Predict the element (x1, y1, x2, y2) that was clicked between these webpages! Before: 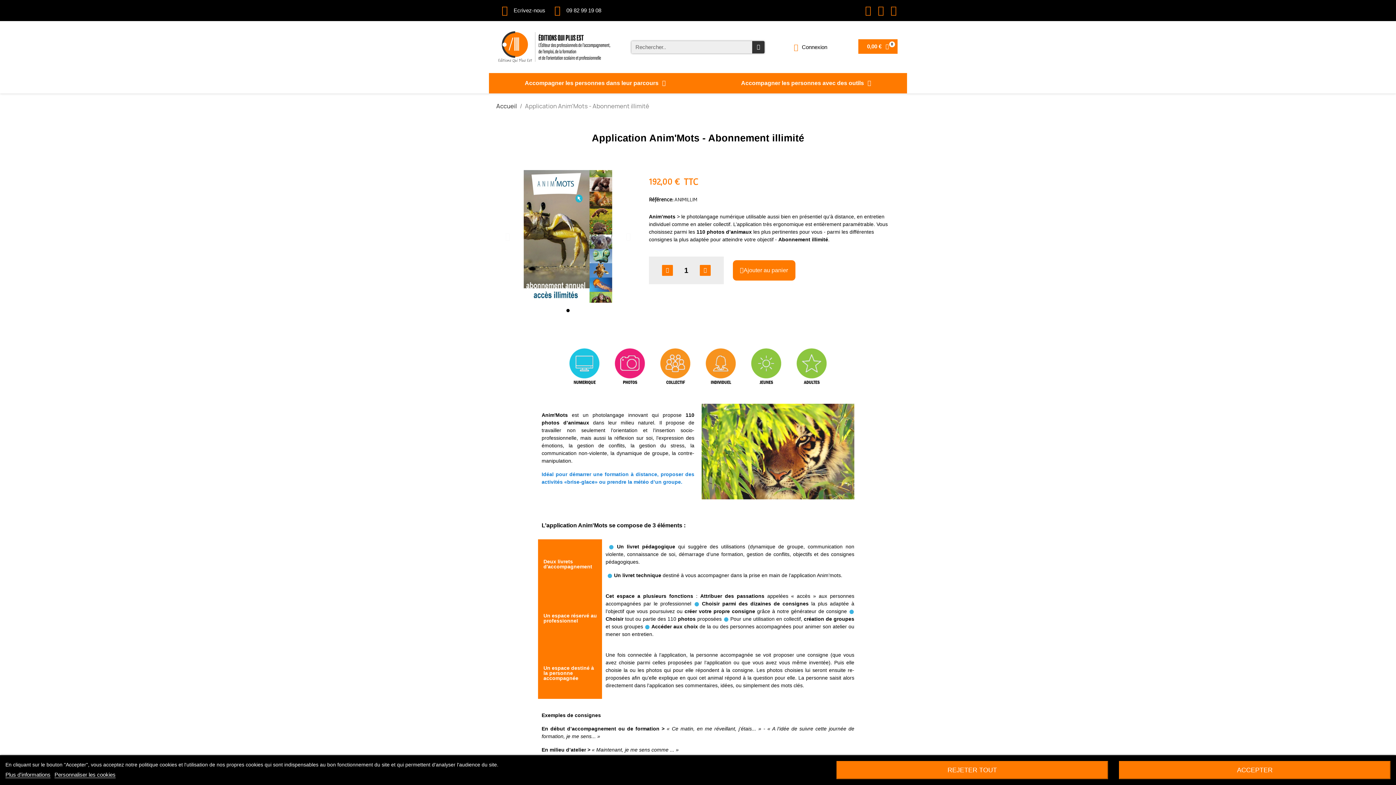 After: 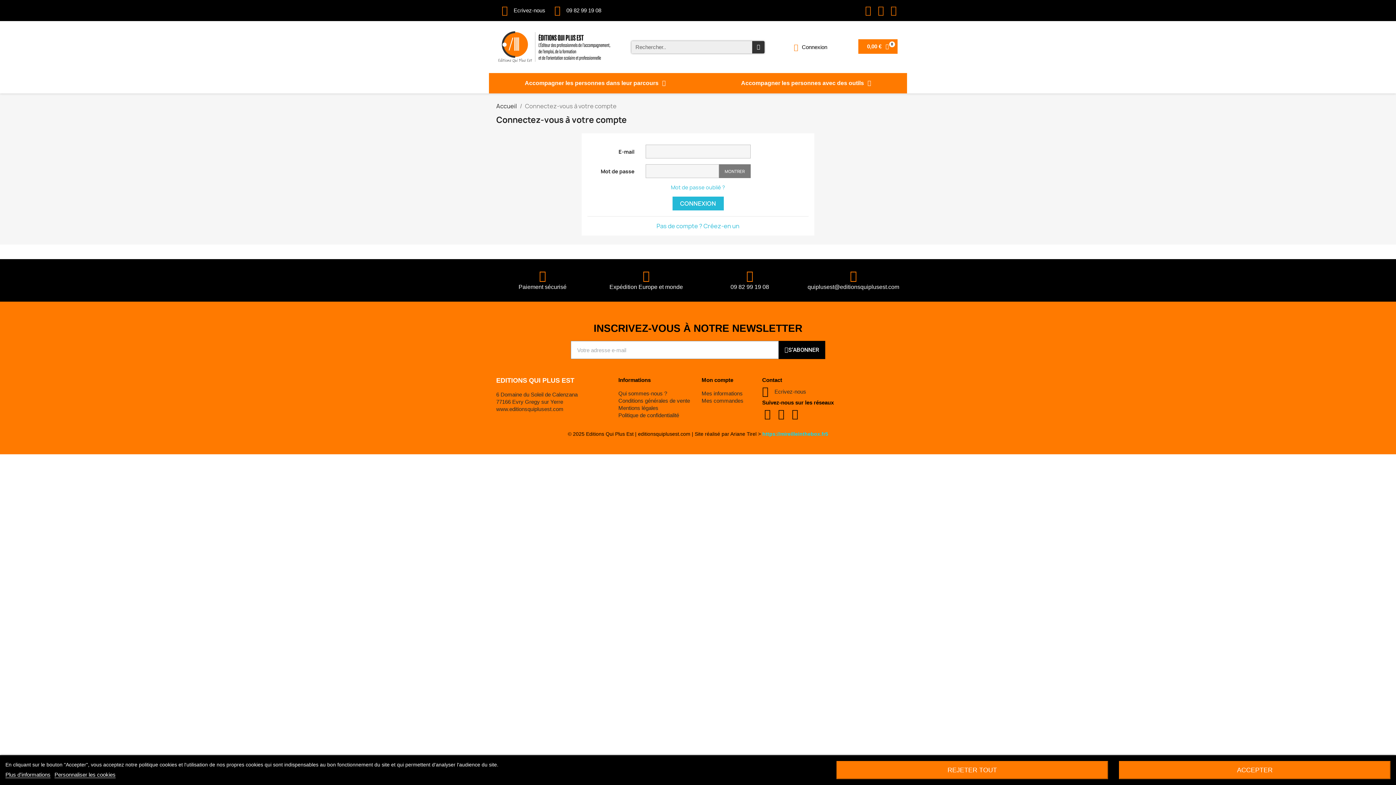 Action: label: Connexion bbox: (786, 38, 834, 55)